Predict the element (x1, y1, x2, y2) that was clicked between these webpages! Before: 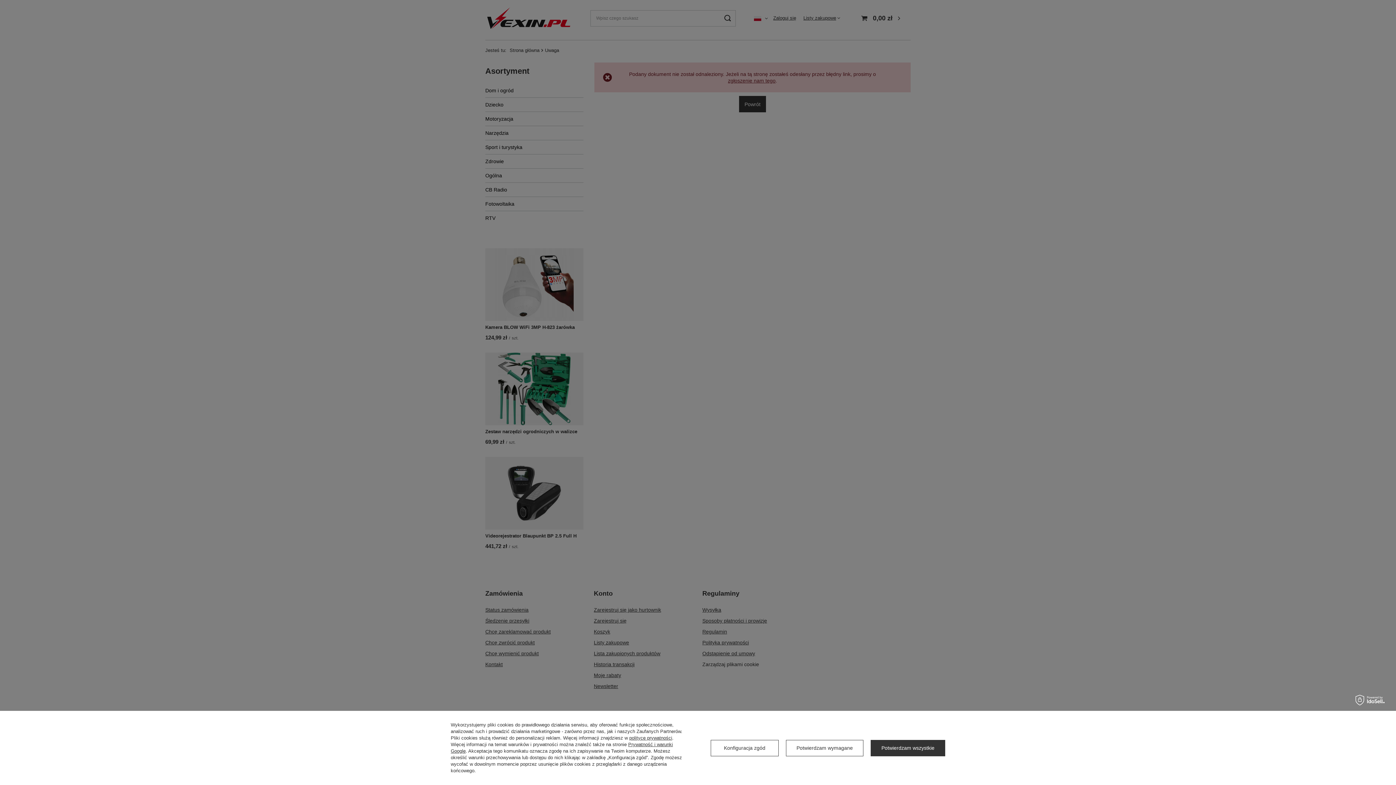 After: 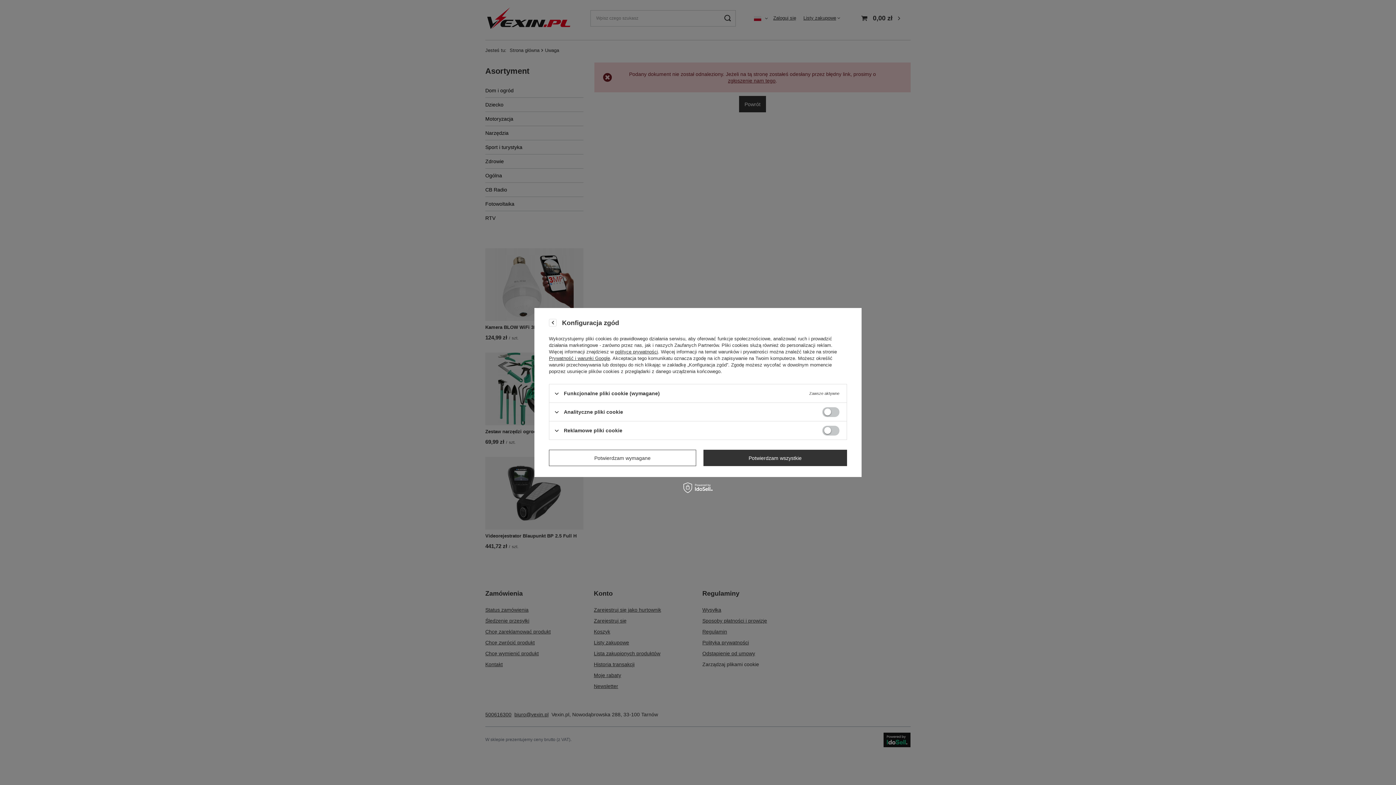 Action: bbox: (710, 740, 778, 756) label: Konfiguracja zgód